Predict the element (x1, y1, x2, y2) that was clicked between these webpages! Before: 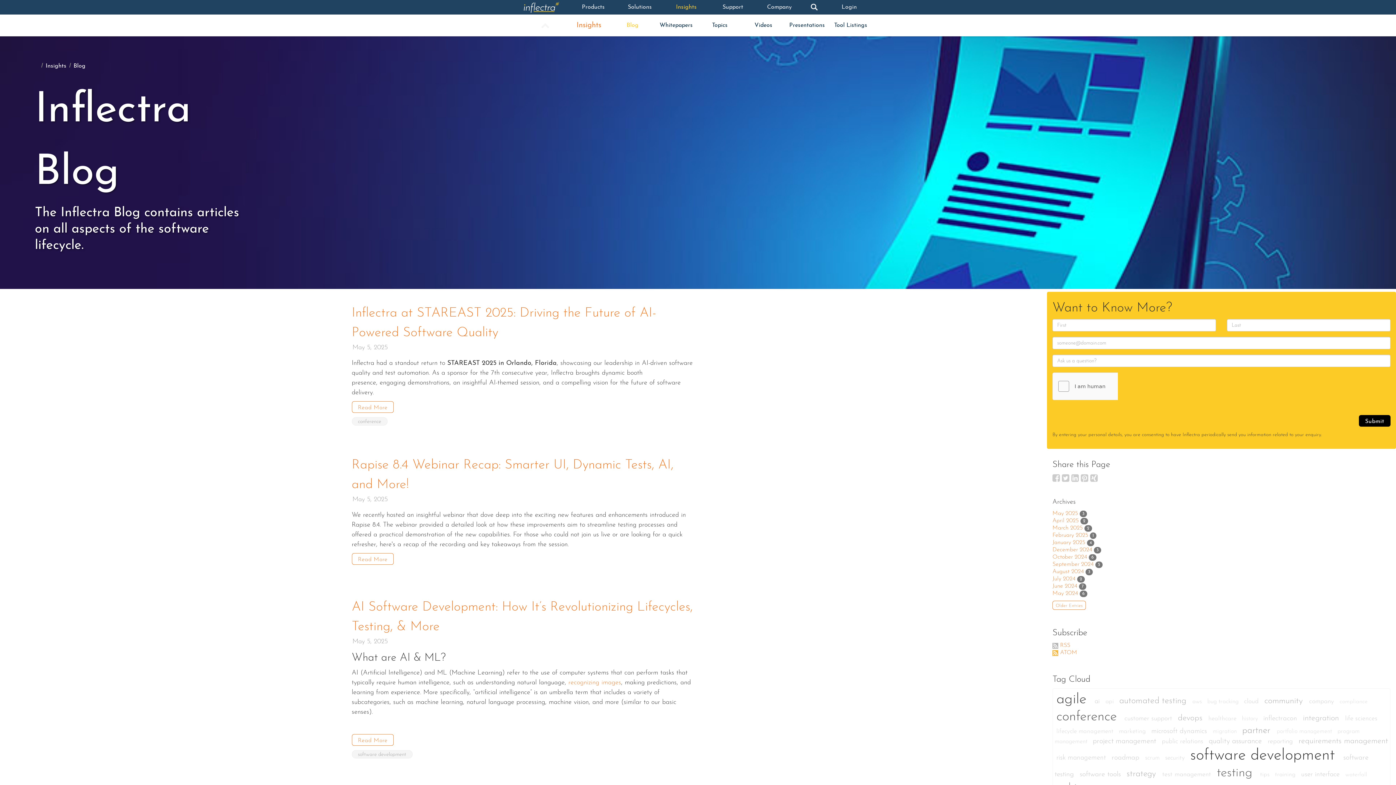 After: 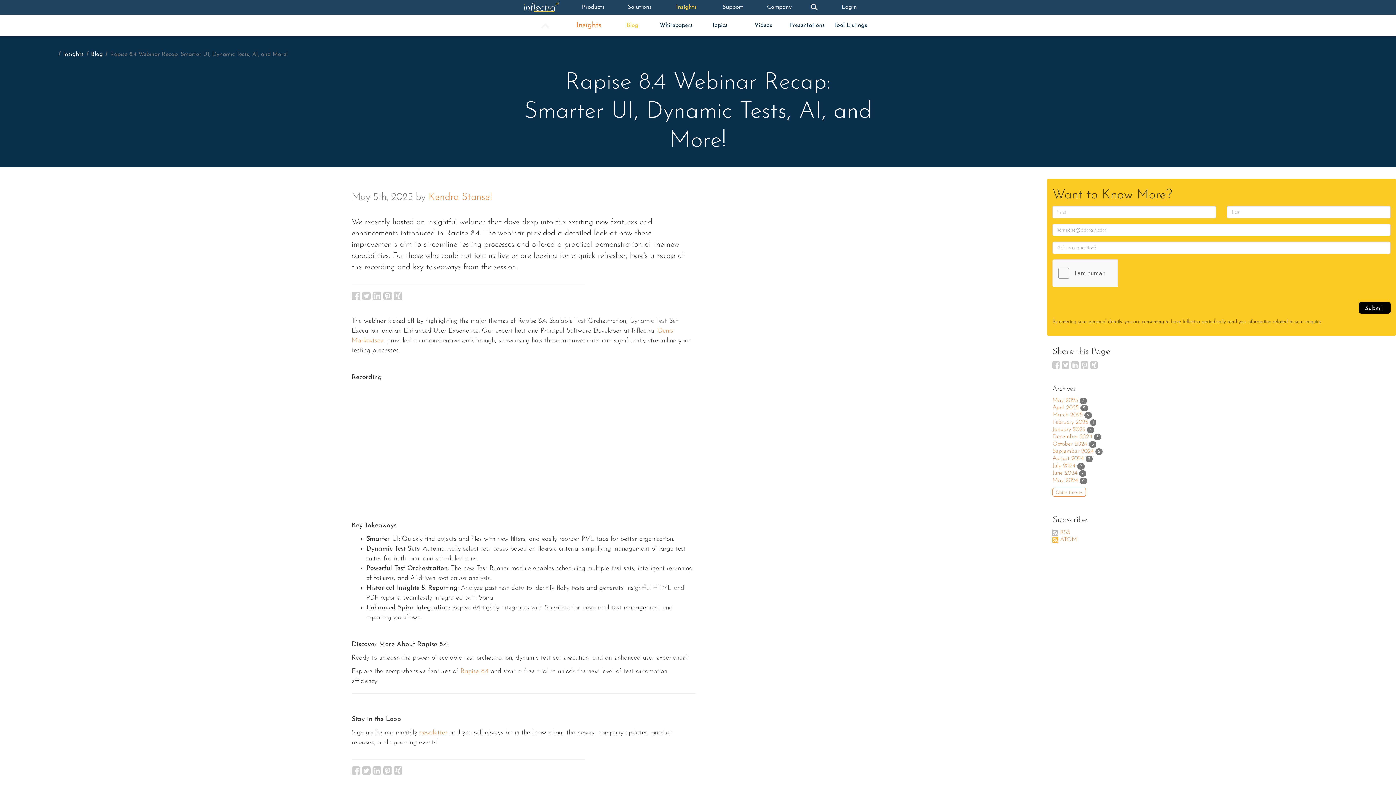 Action: label: Read More bbox: (351, 553, 393, 565)